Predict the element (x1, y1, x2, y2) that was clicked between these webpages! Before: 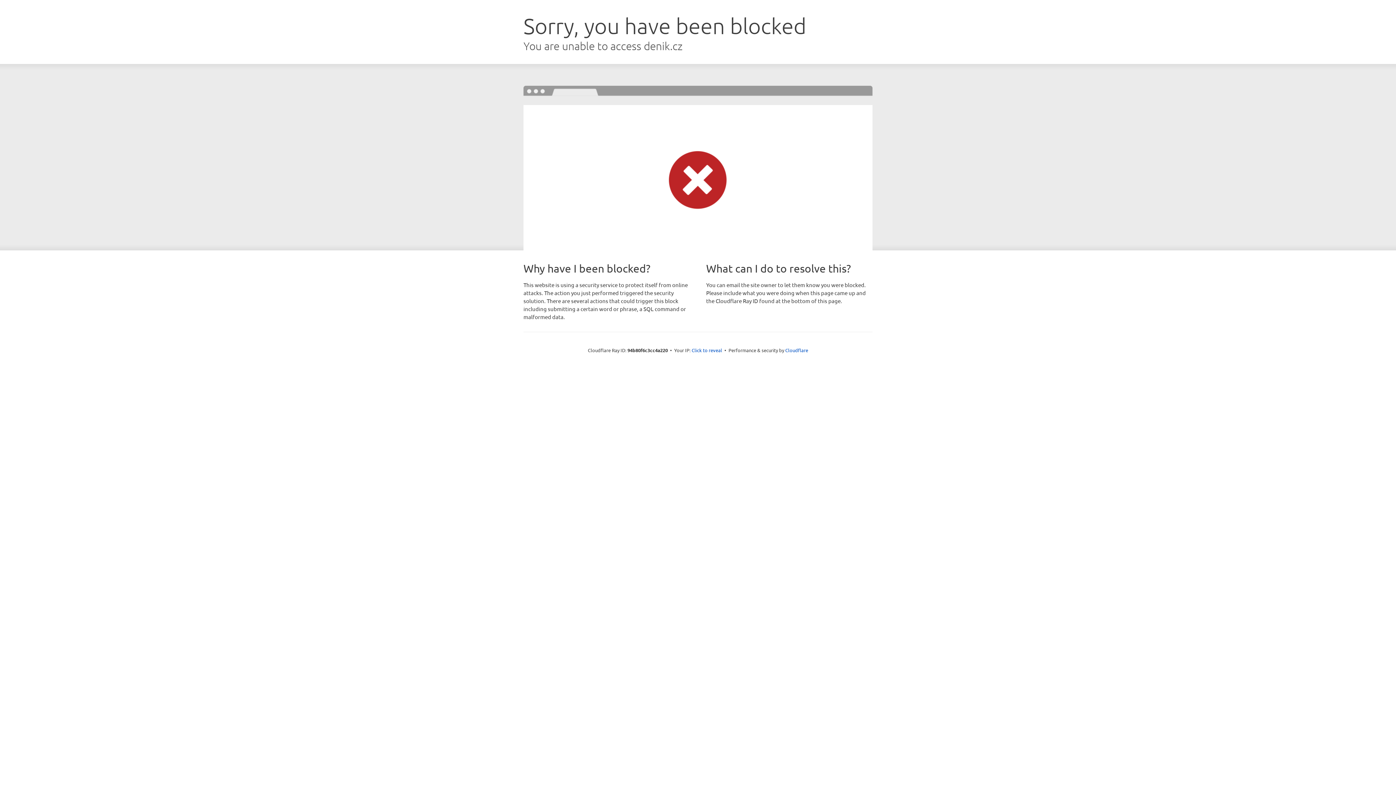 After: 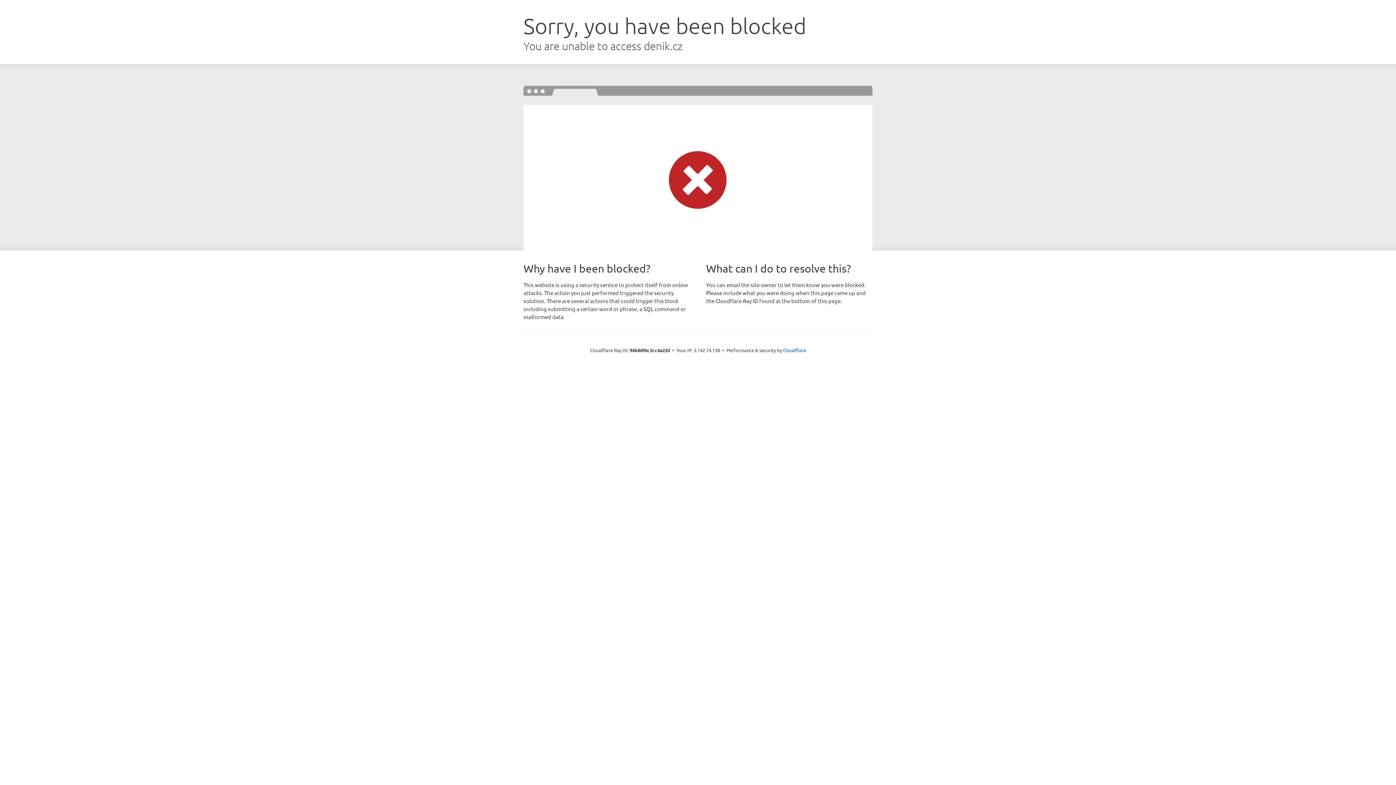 Action: label: Click to reveal bbox: (691, 346, 722, 353)